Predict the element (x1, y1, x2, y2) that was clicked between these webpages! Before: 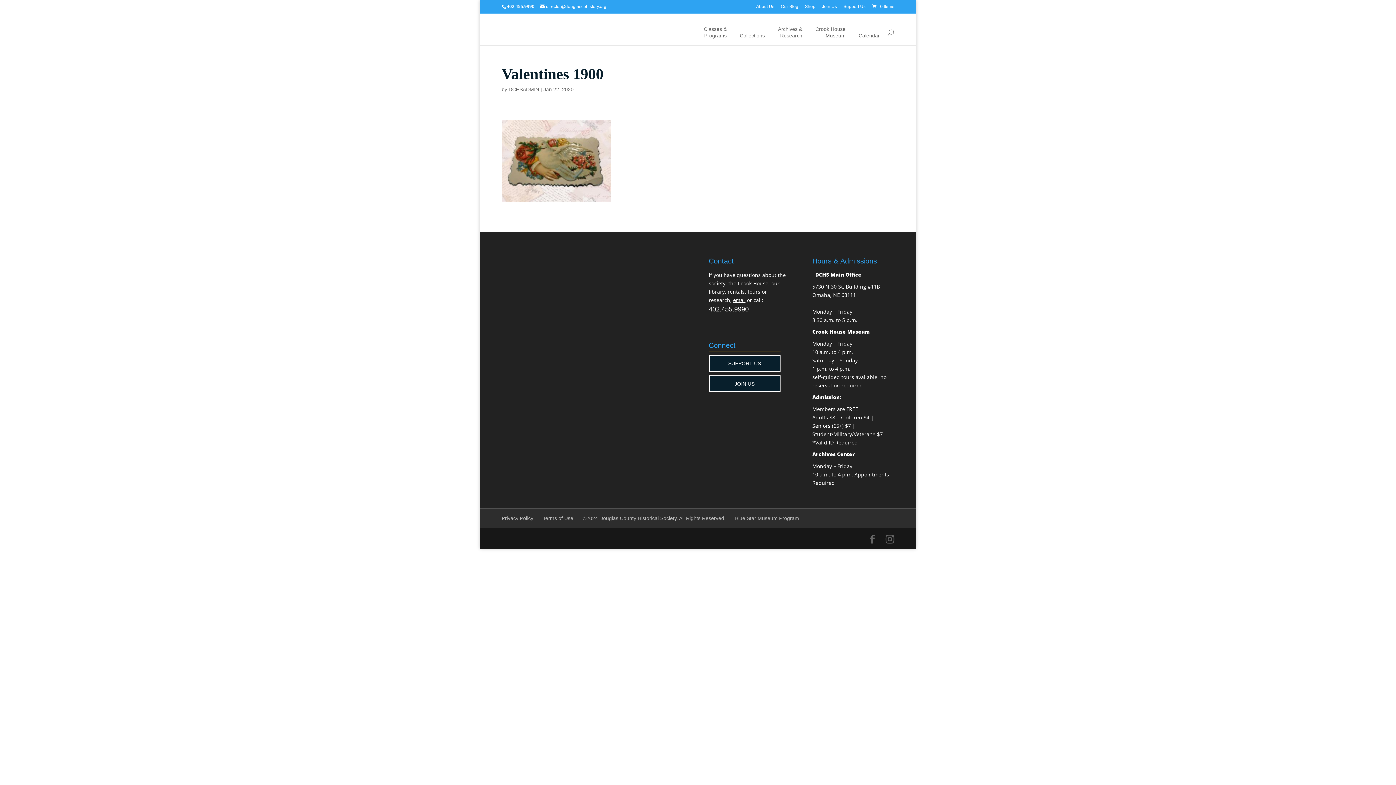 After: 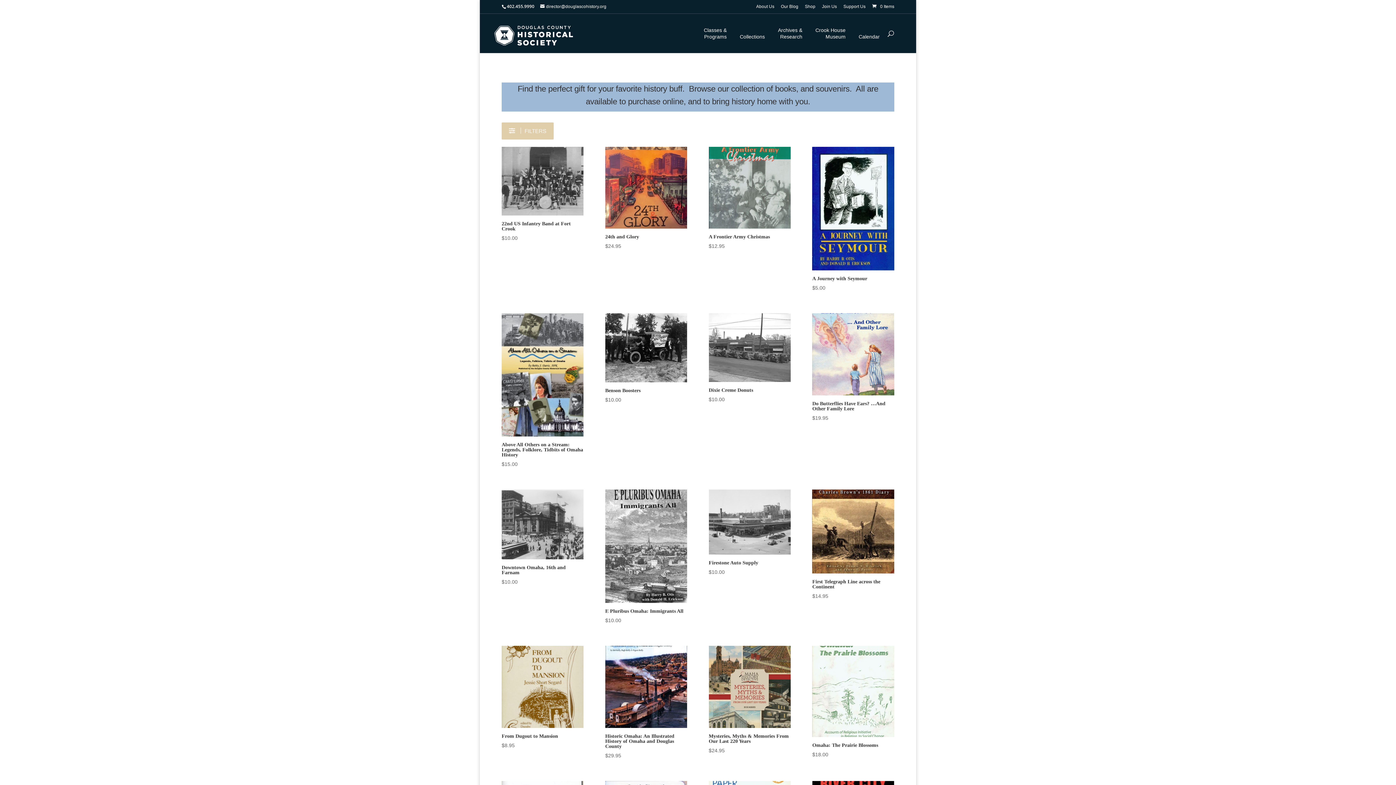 Action: bbox: (805, 3, 815, 13) label: Shop